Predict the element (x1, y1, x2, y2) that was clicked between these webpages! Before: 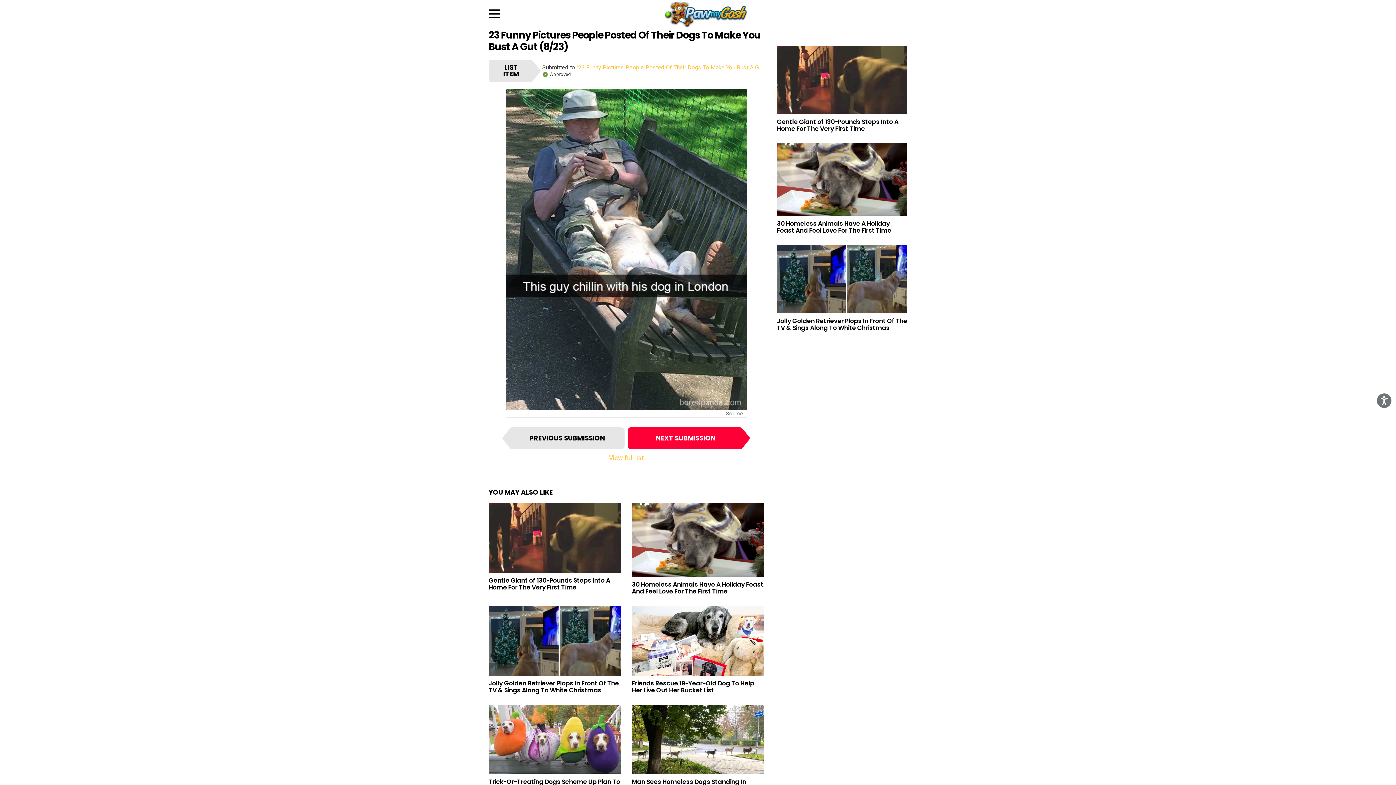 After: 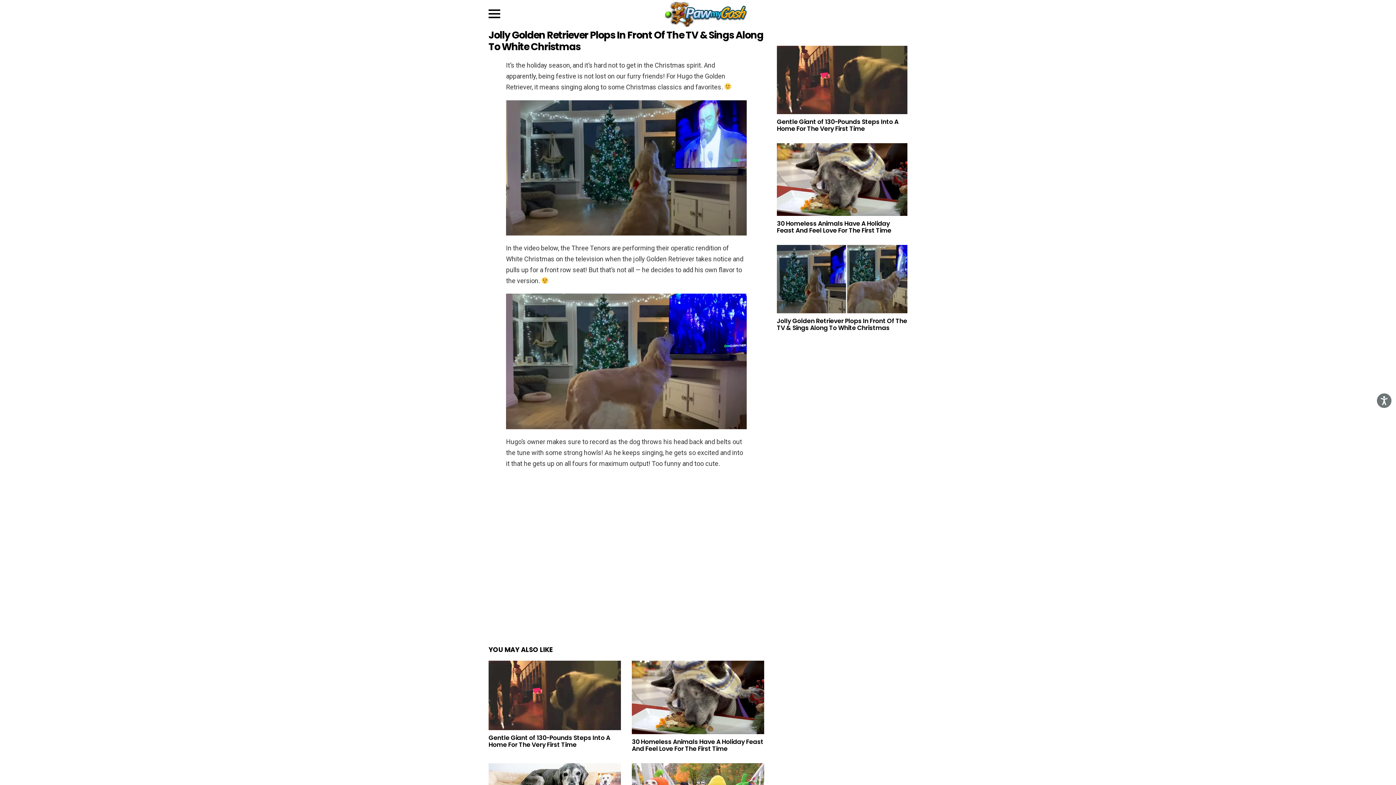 Action: bbox: (777, 316, 907, 332) label: Jolly Golden Retriever Plops In Front Of The TV & Sings Along To White Christmas